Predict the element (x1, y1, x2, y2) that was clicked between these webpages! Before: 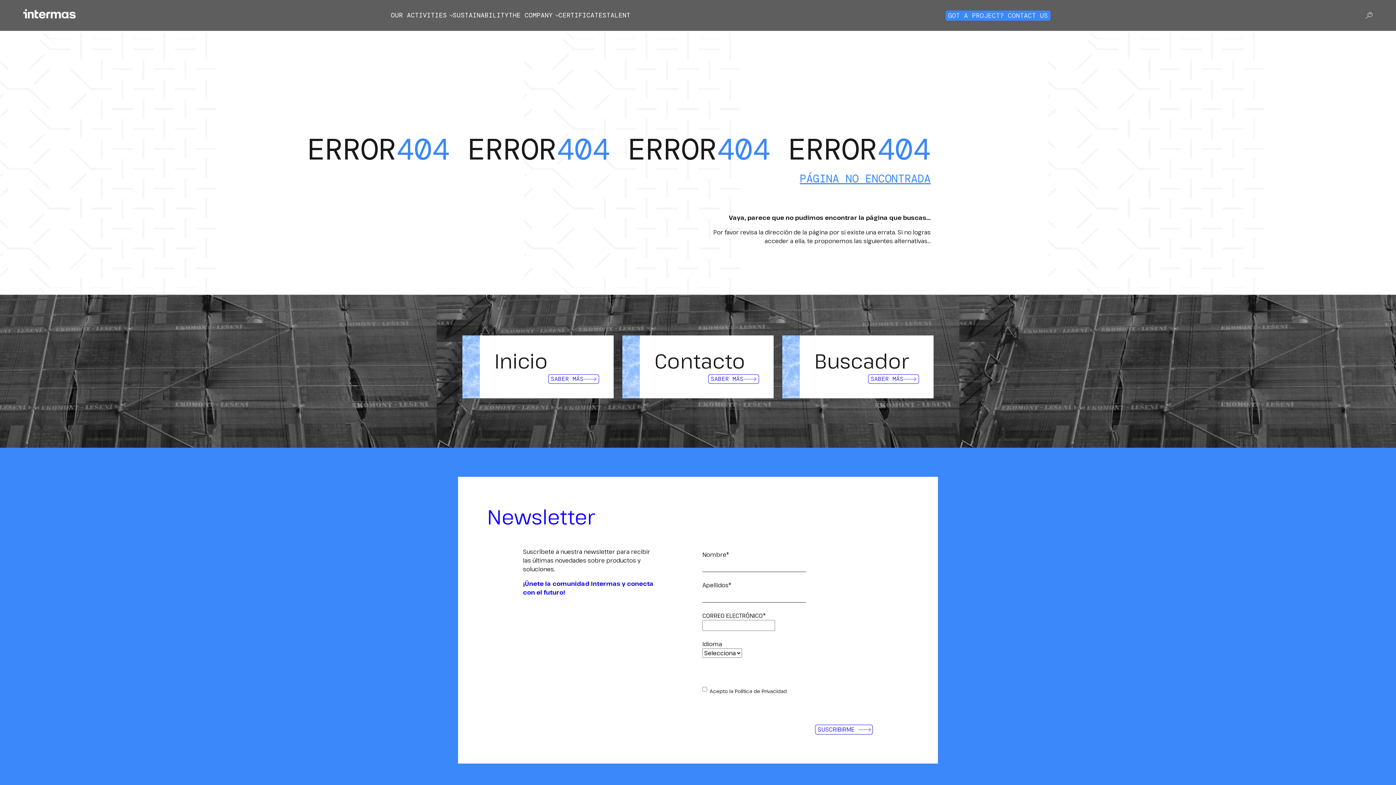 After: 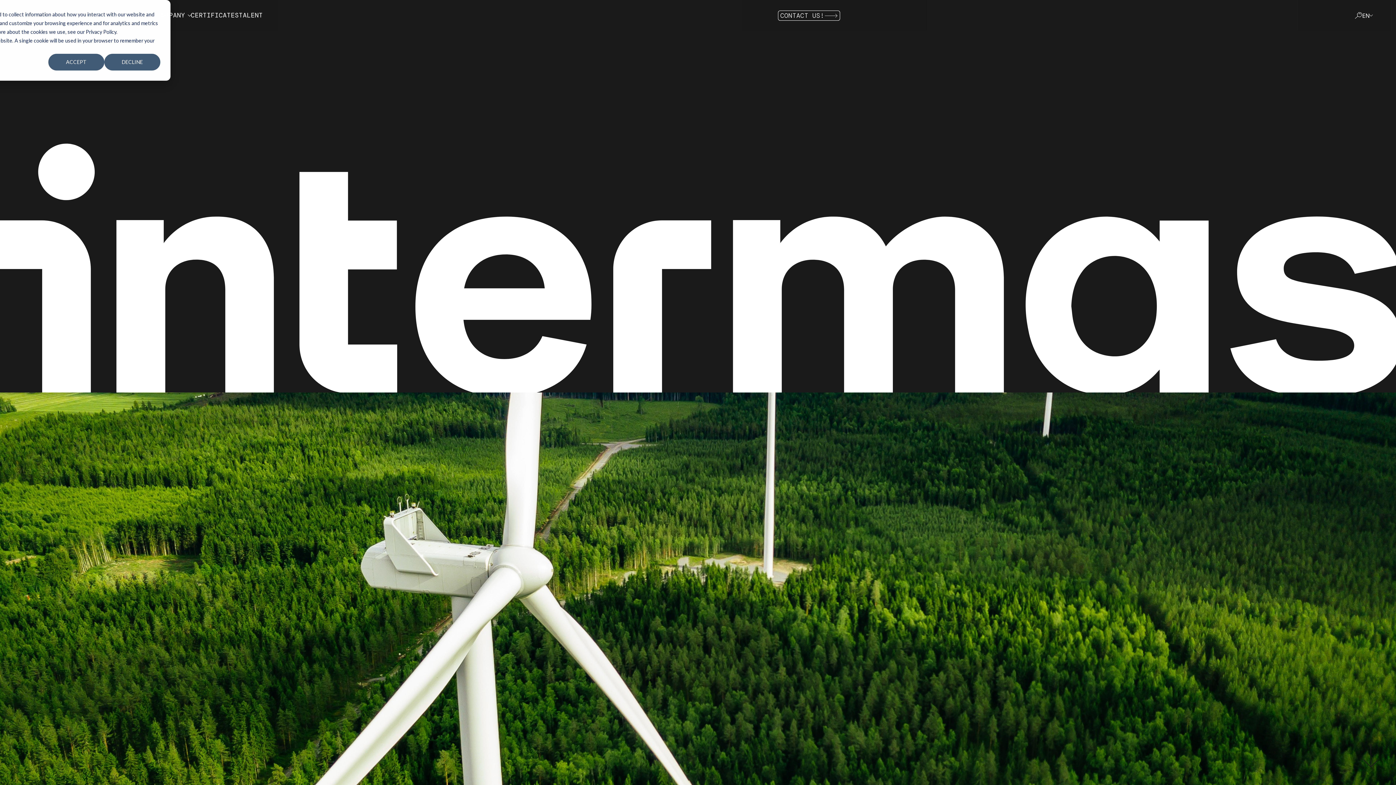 Action: bbox: (23, 8, 76, 22)